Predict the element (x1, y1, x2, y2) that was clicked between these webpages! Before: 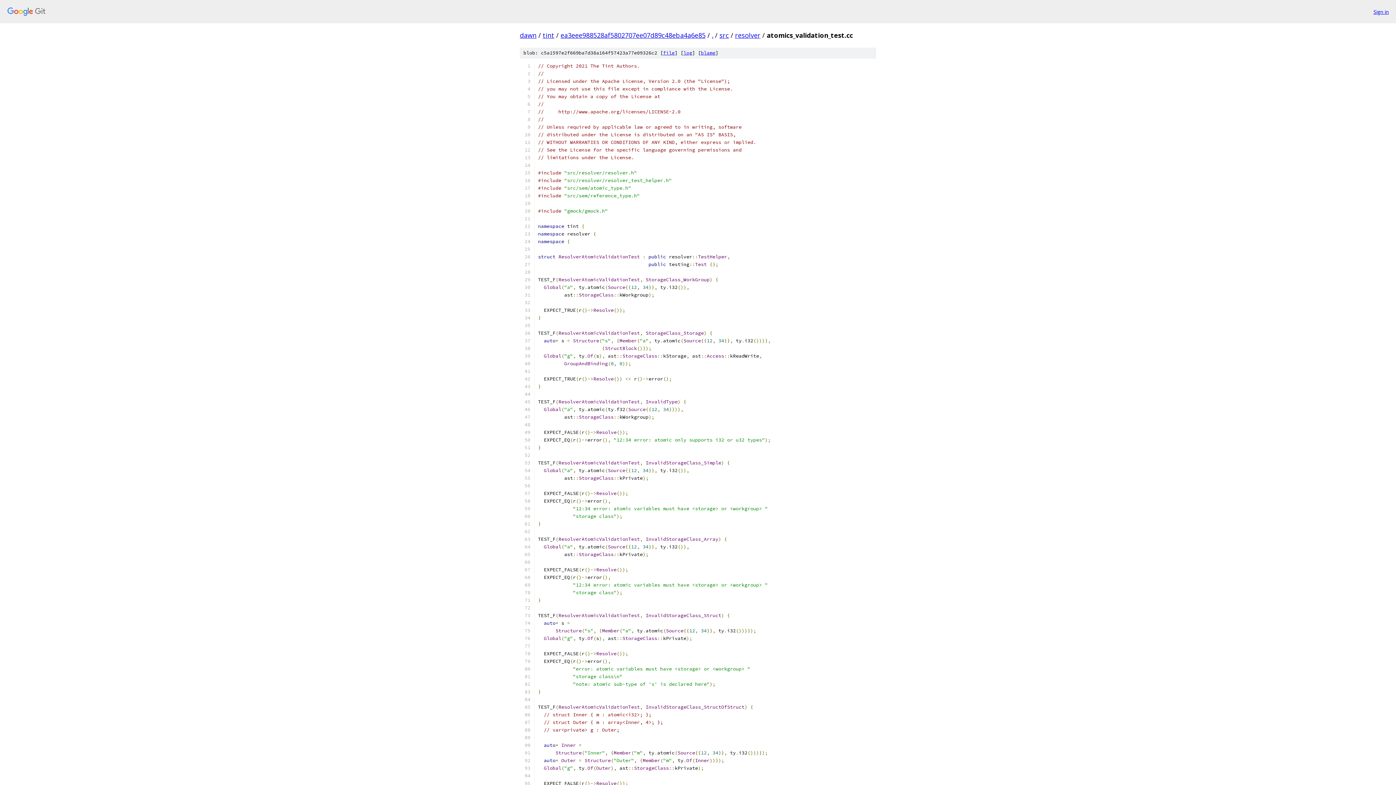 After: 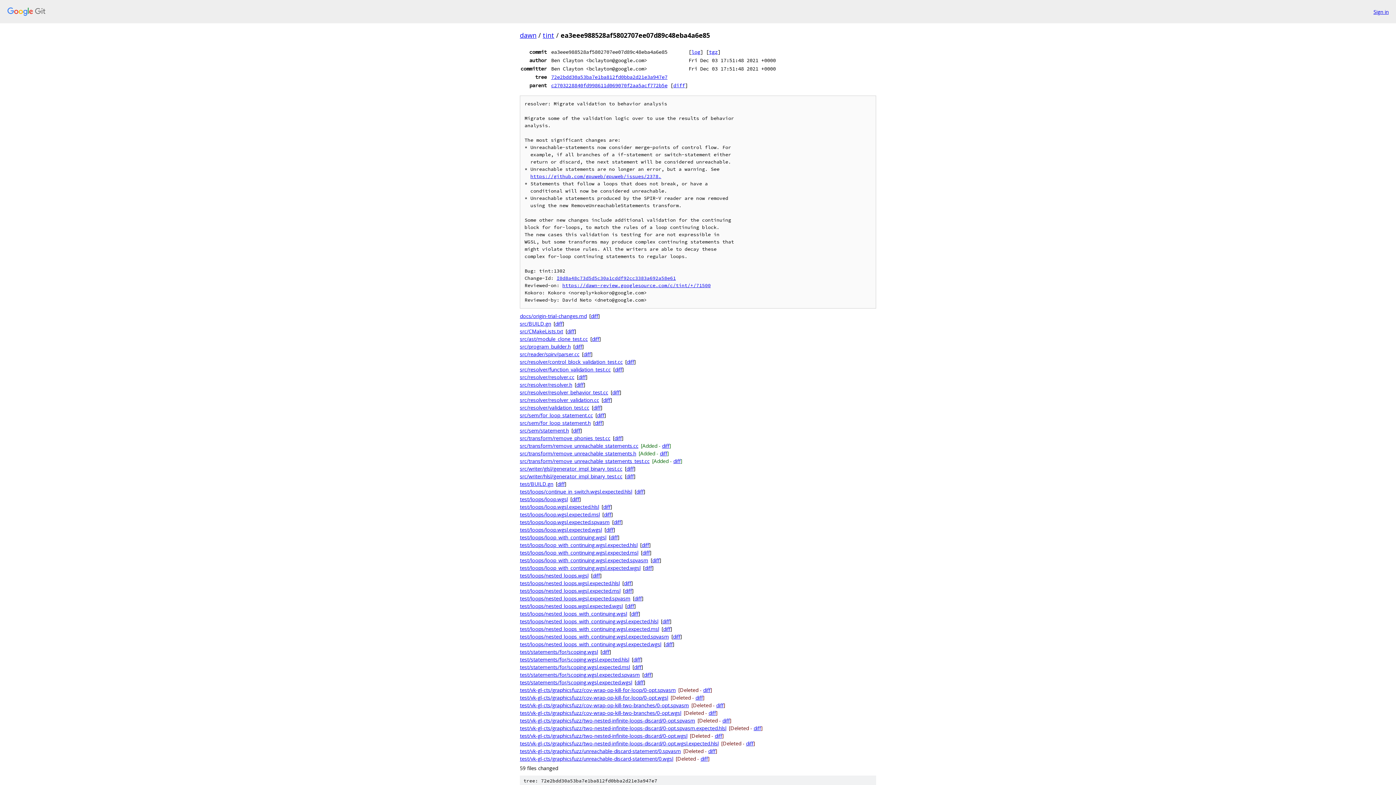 Action: bbox: (560, 30, 705, 39) label: ea3eee988528af5802707ee07d89c48eba4a6e85